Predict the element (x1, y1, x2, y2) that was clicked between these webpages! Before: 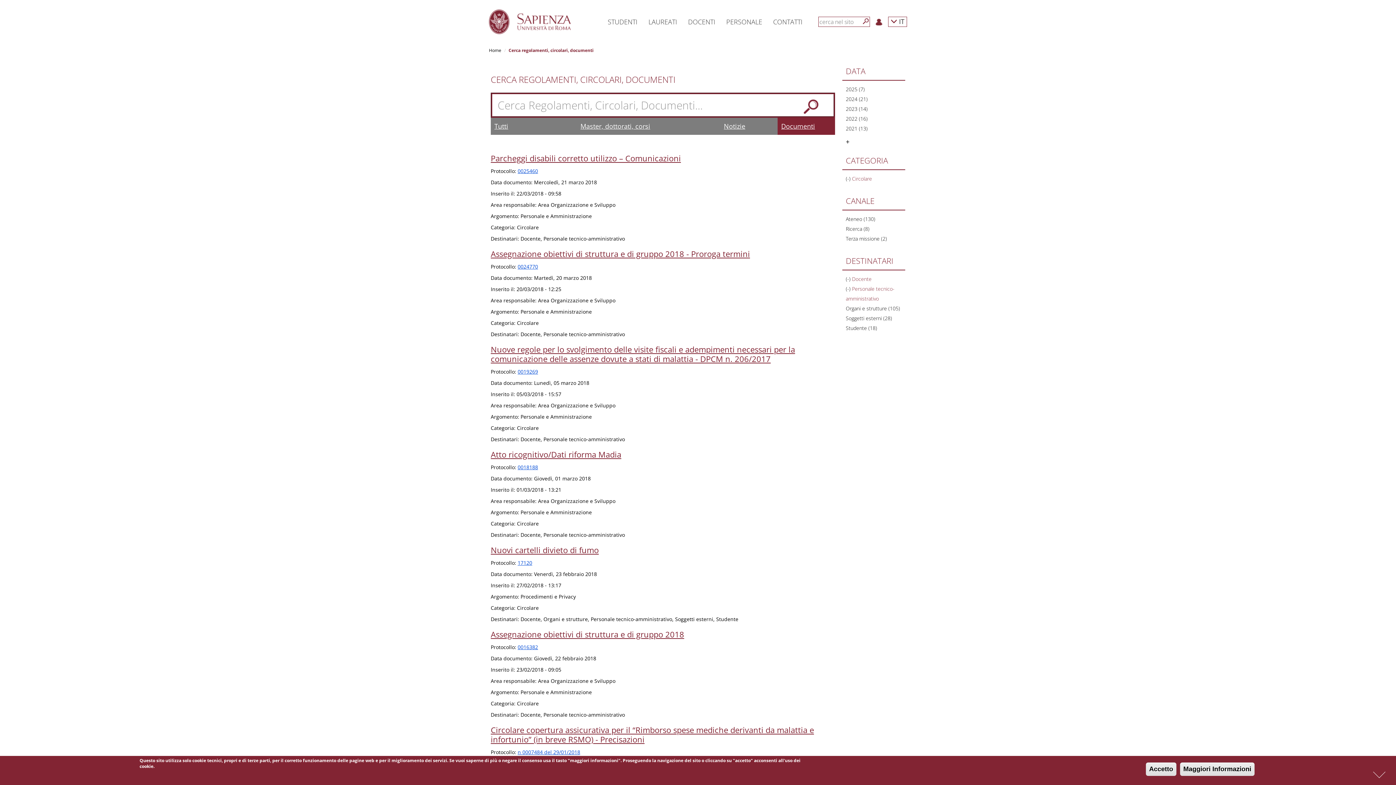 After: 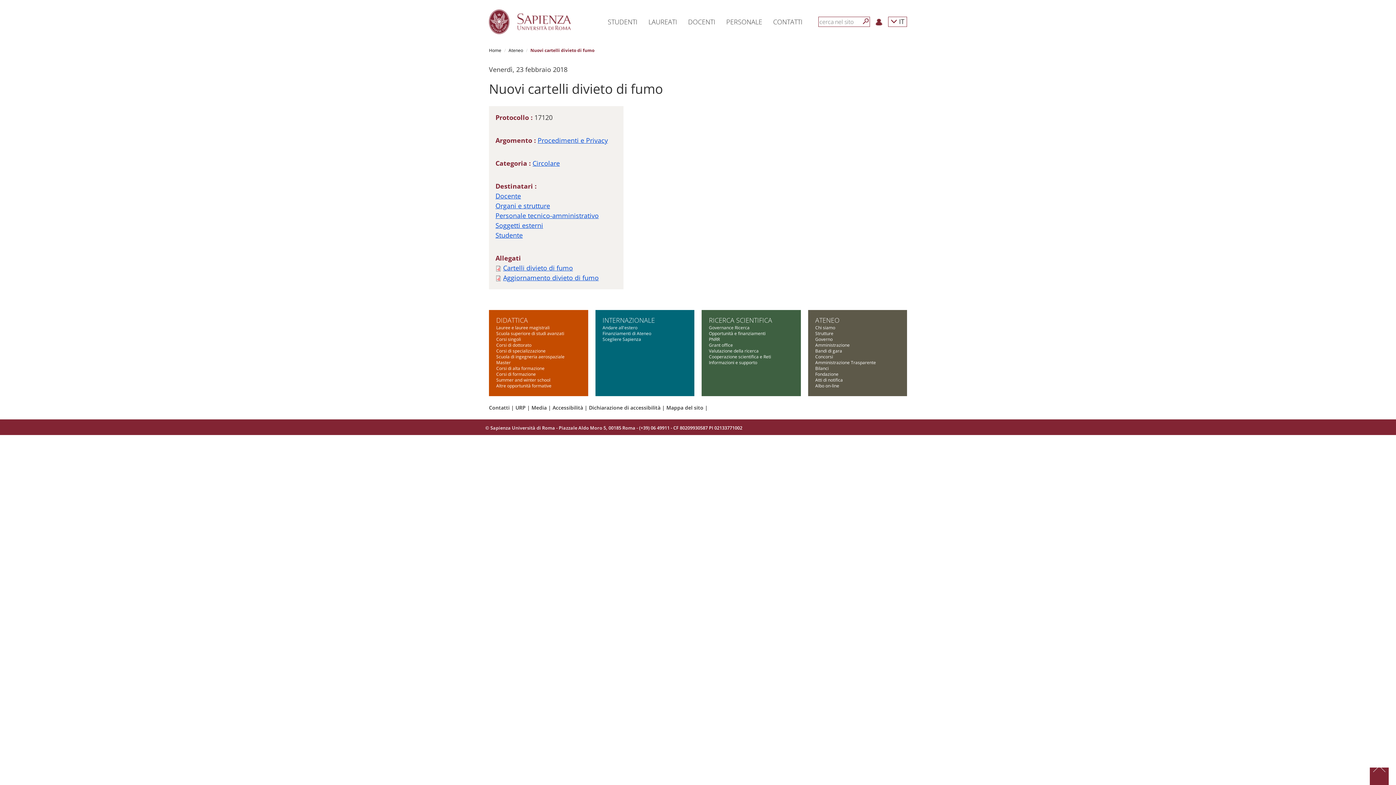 Action: label: Nuovi cartelli divieto di fumo bbox: (490, 544, 598, 555)